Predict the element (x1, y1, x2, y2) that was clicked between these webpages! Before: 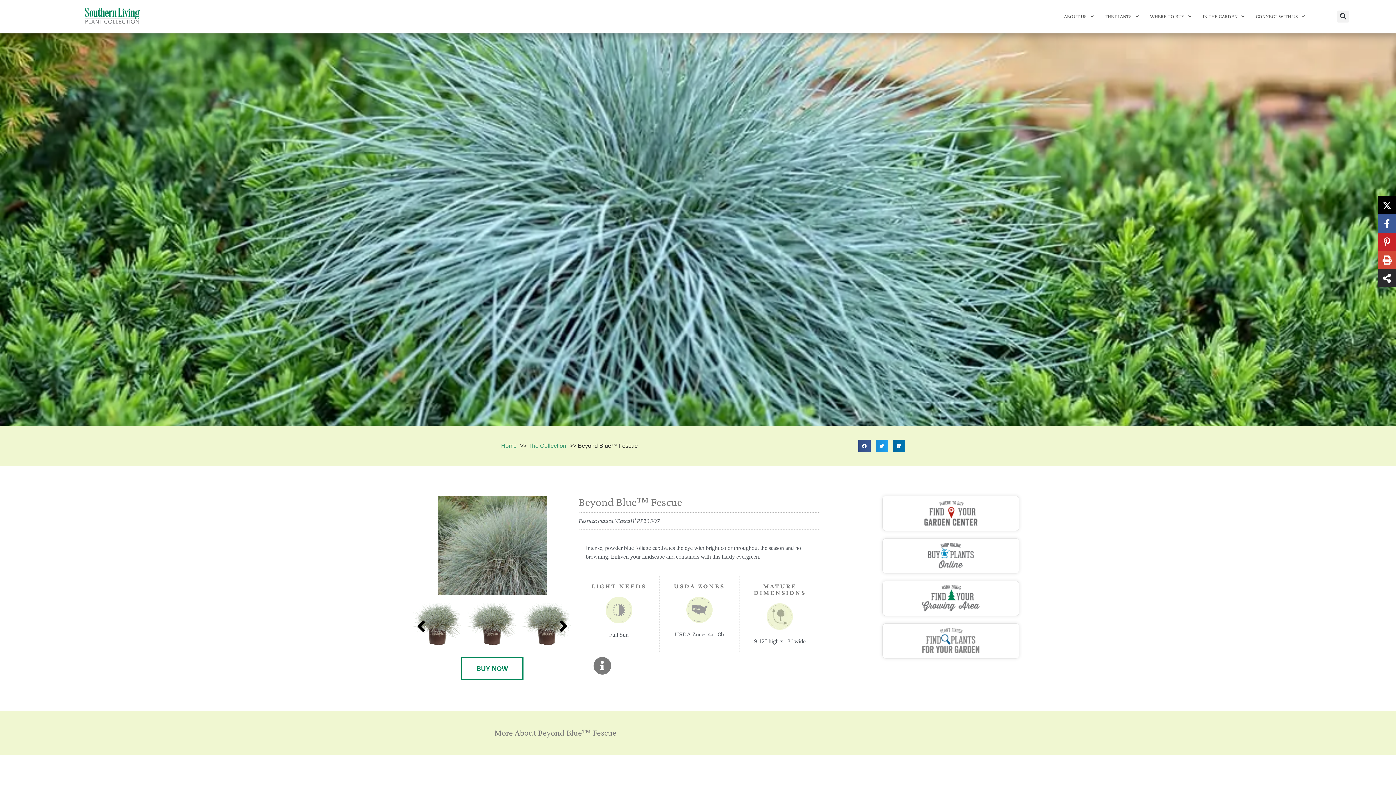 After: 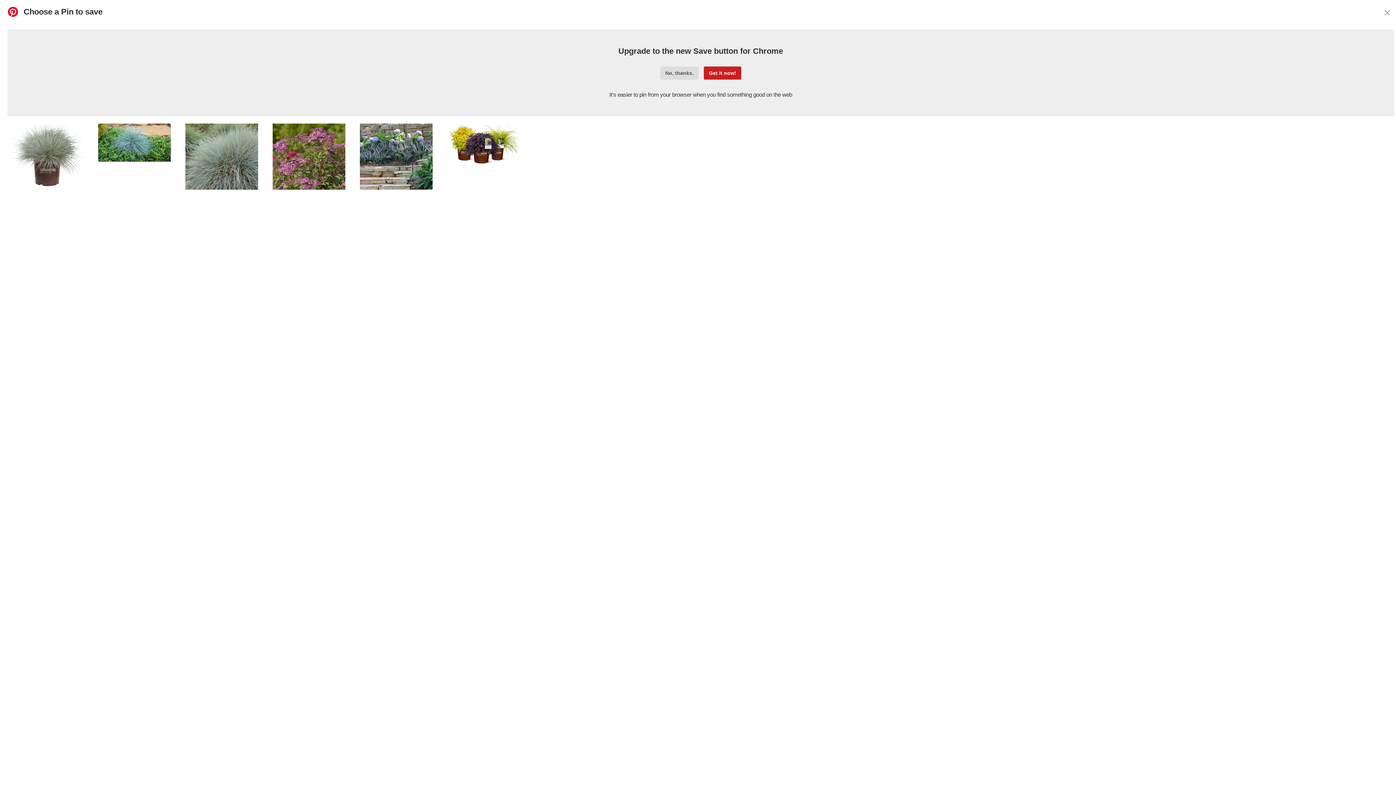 Action: bbox: (1378, 232, 1396, 250) label: Share on Pinterest